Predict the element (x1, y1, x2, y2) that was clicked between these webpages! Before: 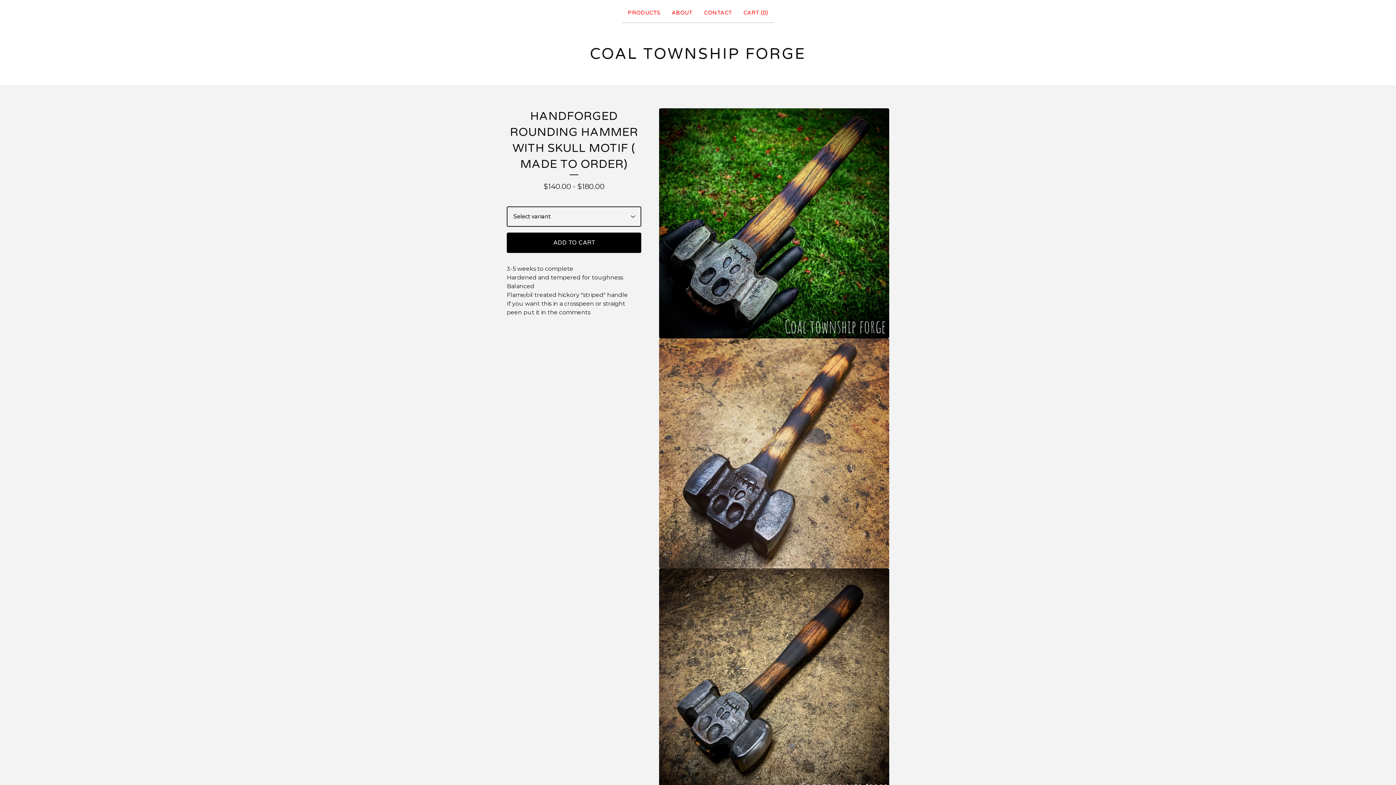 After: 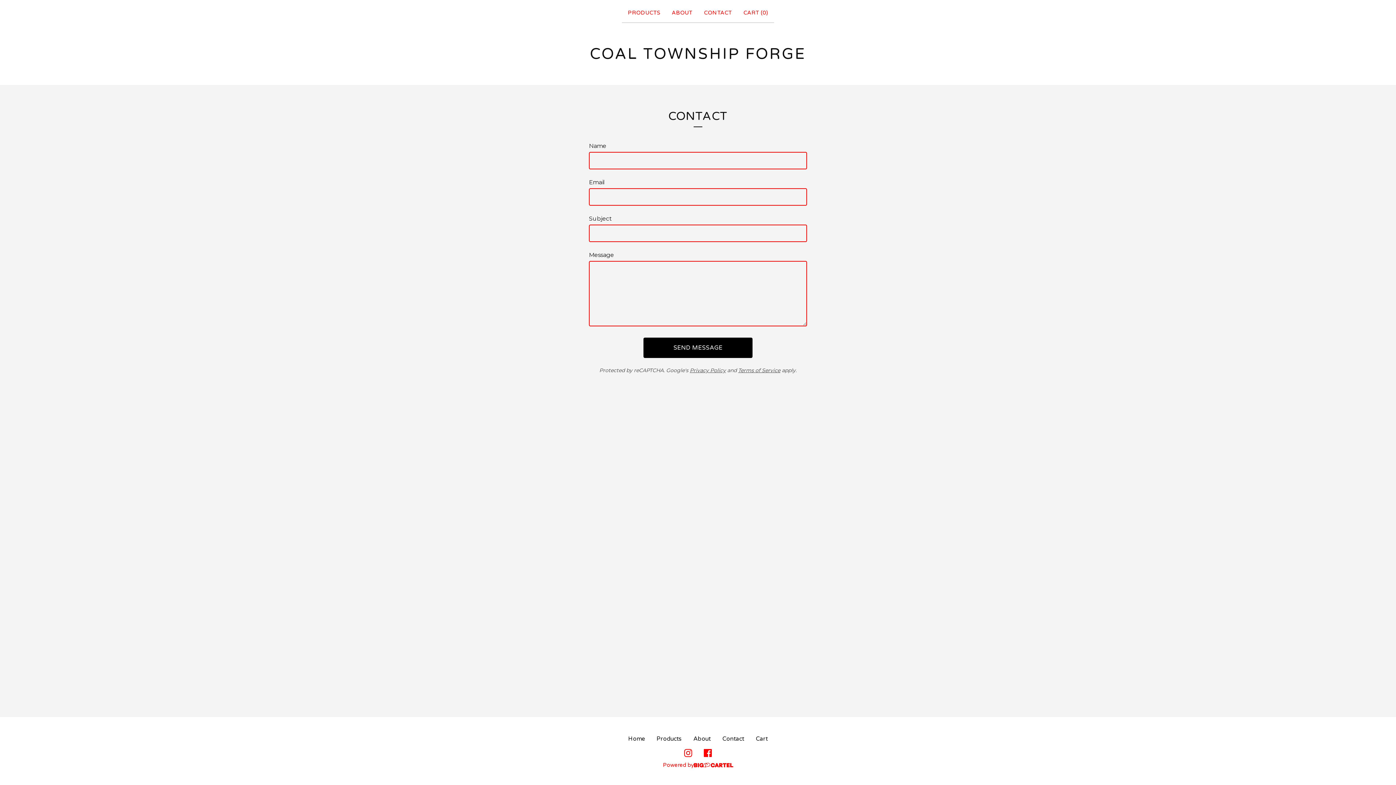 Action: bbox: (701, 5, 734, 19) label: CONTACT